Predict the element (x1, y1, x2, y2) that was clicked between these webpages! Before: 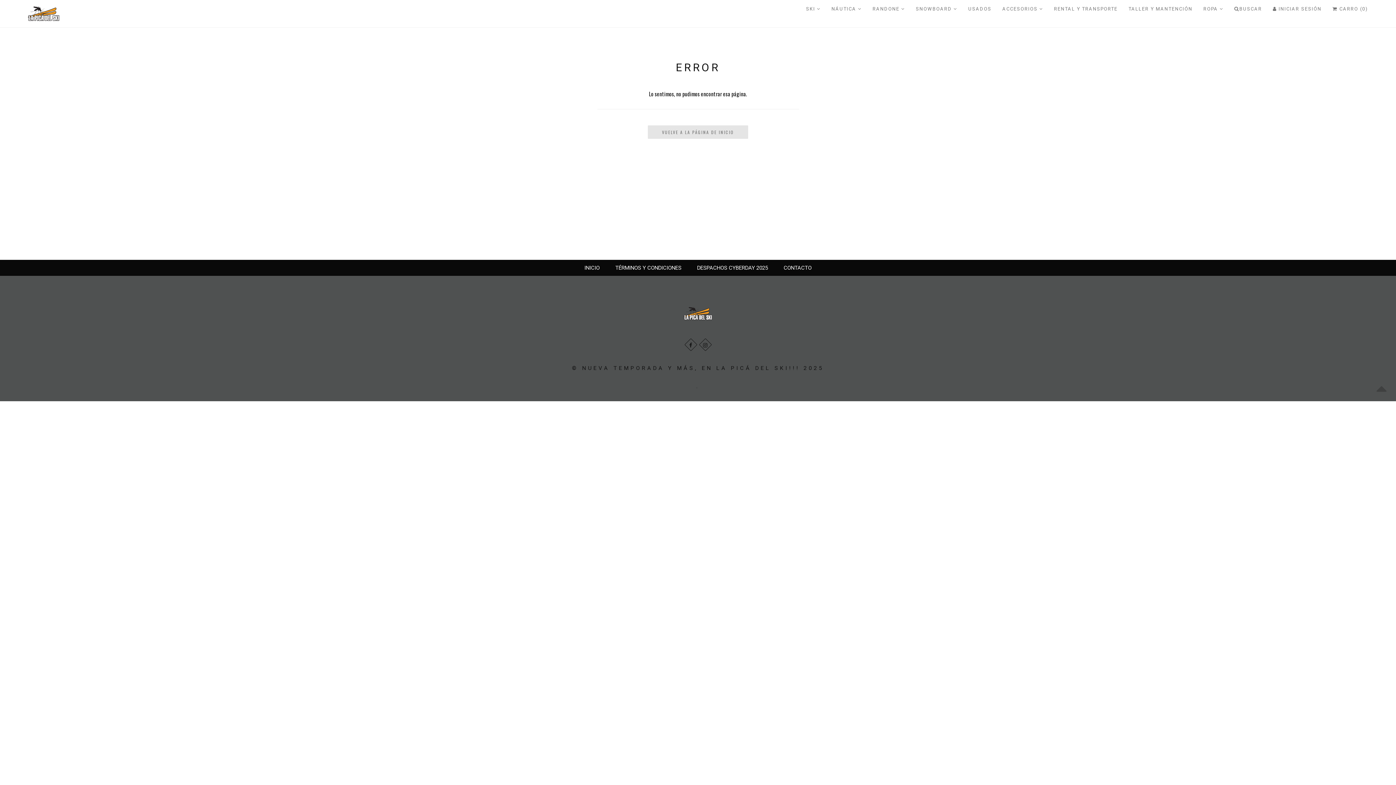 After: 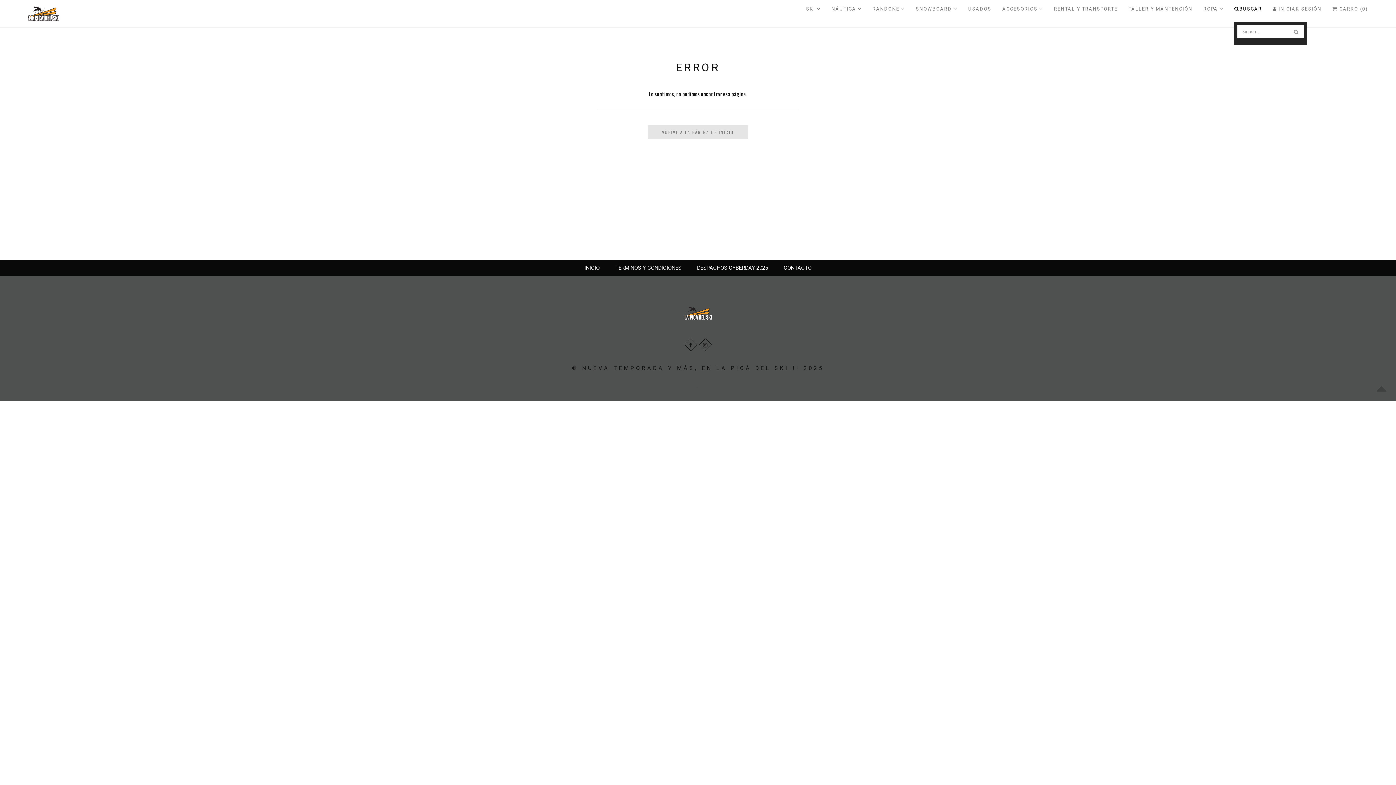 Action: bbox: (1234, 0, 1262, 21) label: BUSCAR